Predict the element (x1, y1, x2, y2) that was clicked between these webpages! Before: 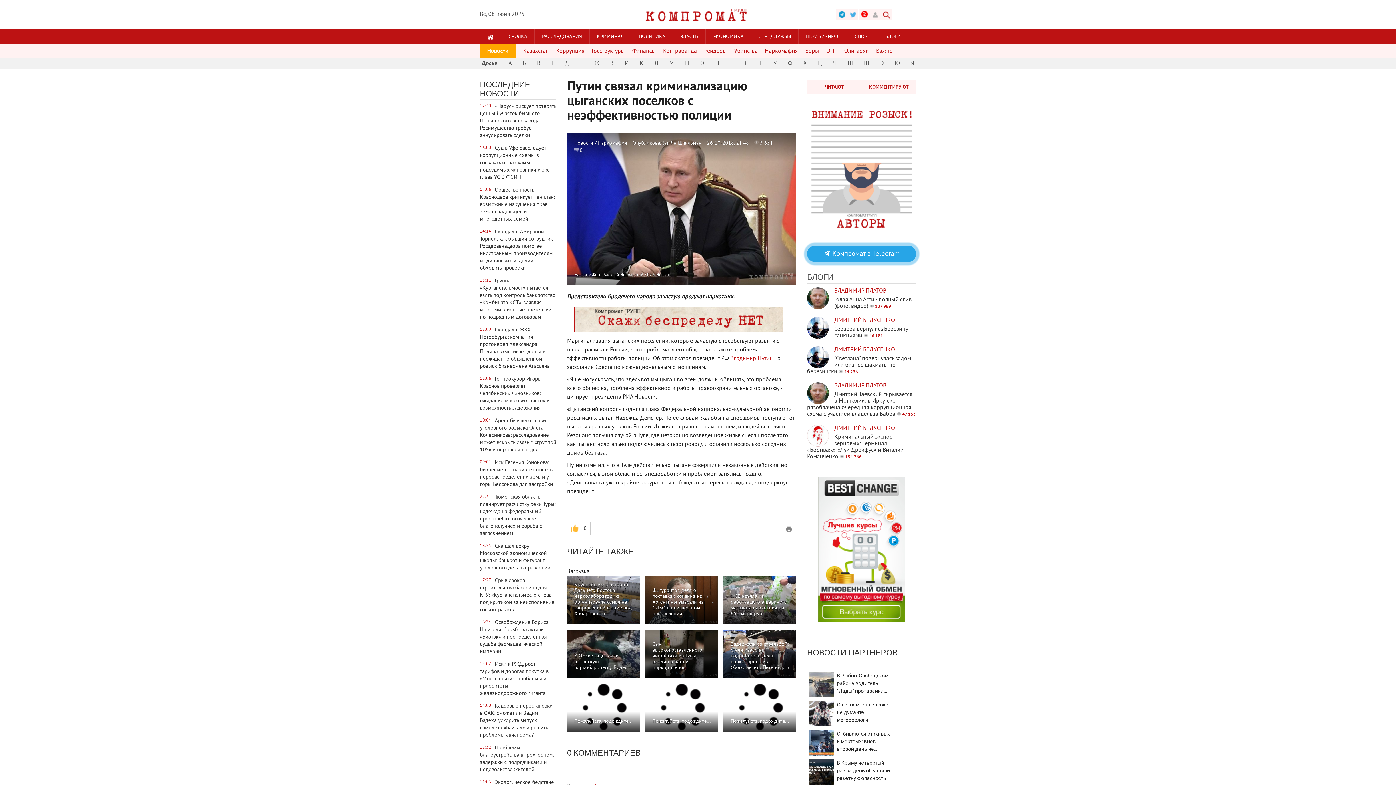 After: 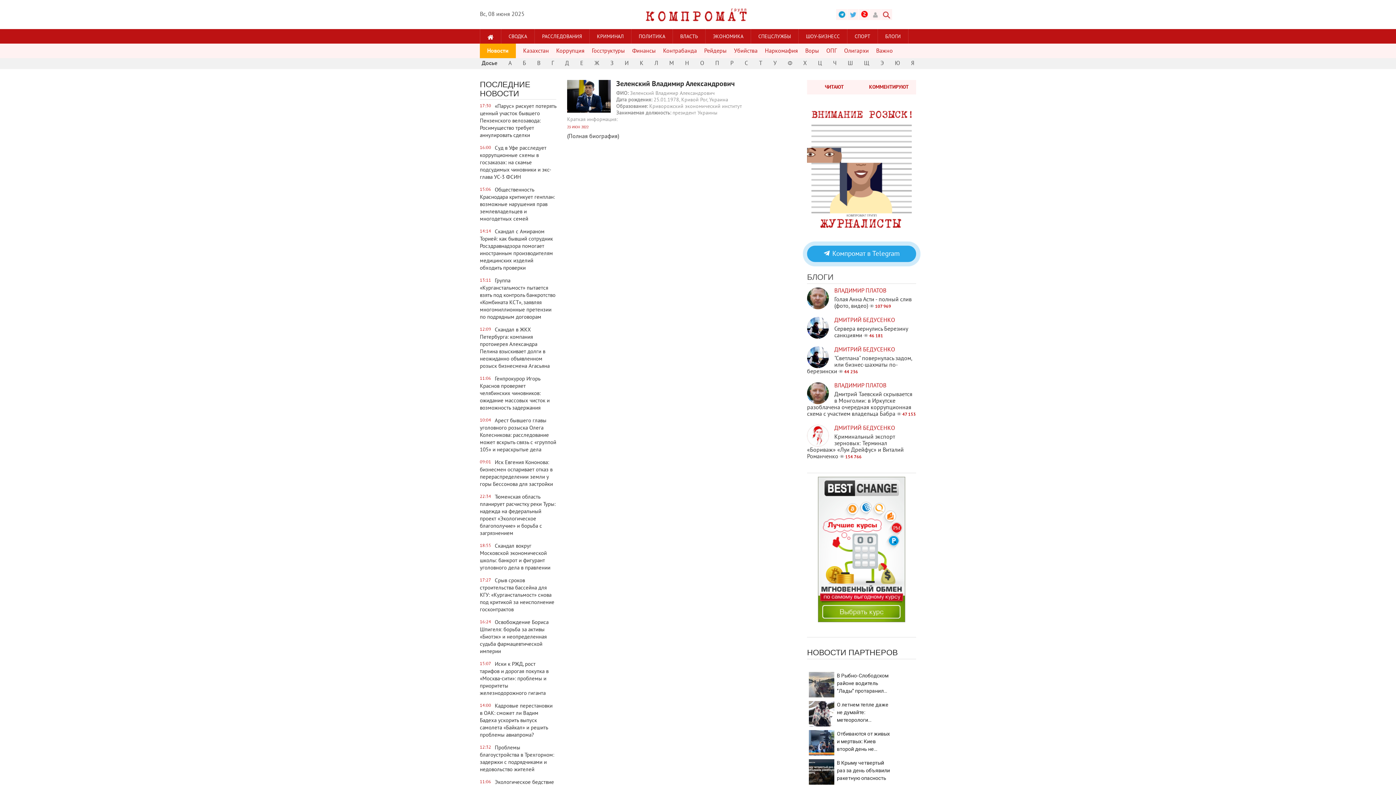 Action: bbox: (608, 58, 615, 69) label: З